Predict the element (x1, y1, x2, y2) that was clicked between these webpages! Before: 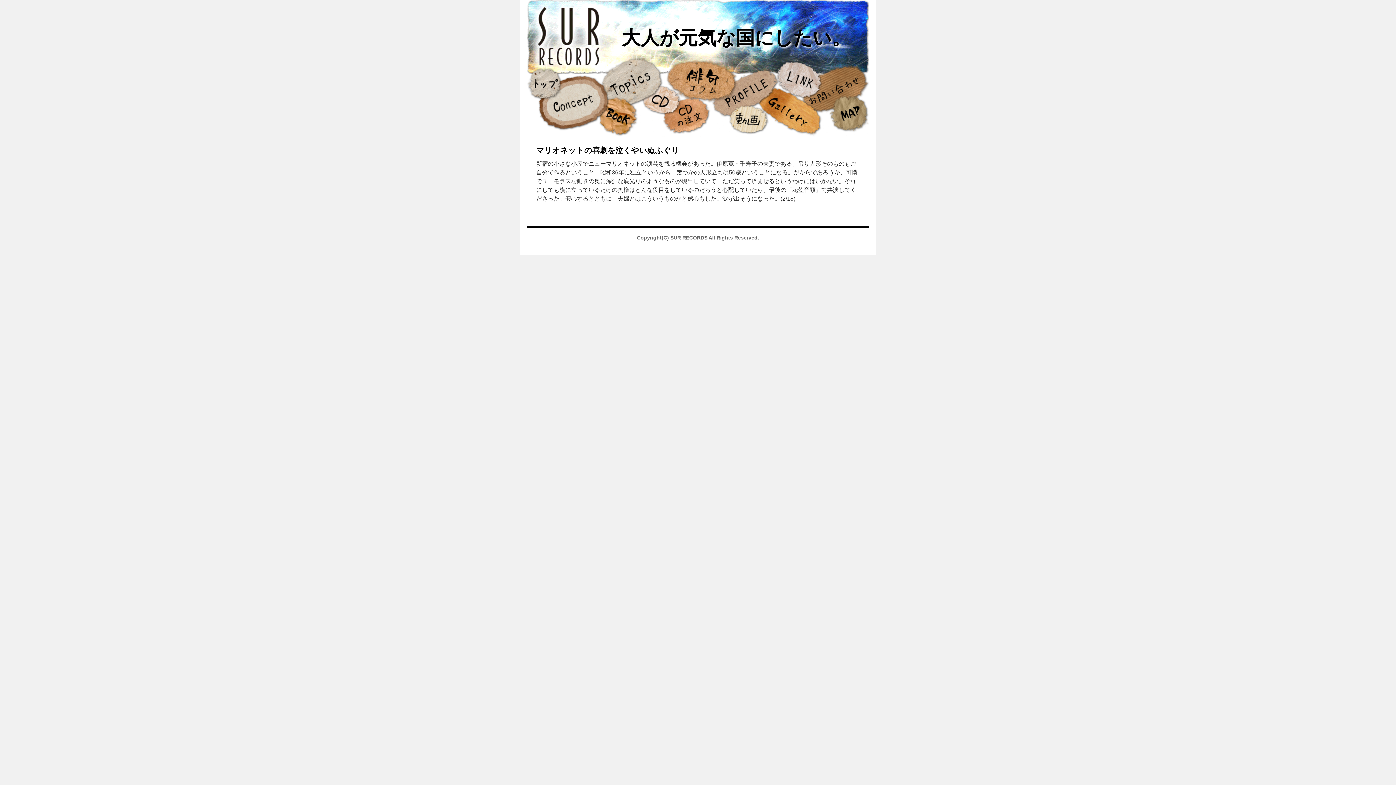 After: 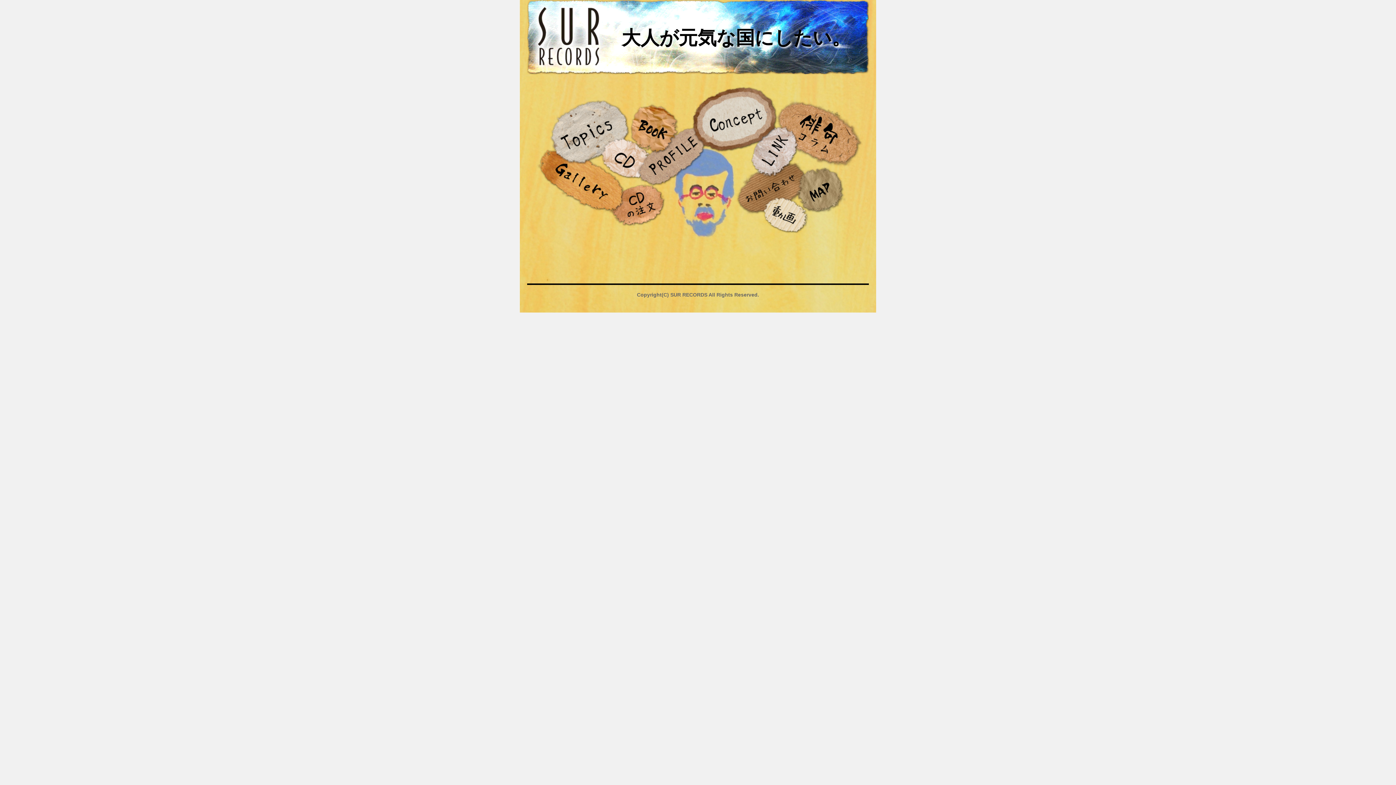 Action: bbox: (538, 48, 600, 58)